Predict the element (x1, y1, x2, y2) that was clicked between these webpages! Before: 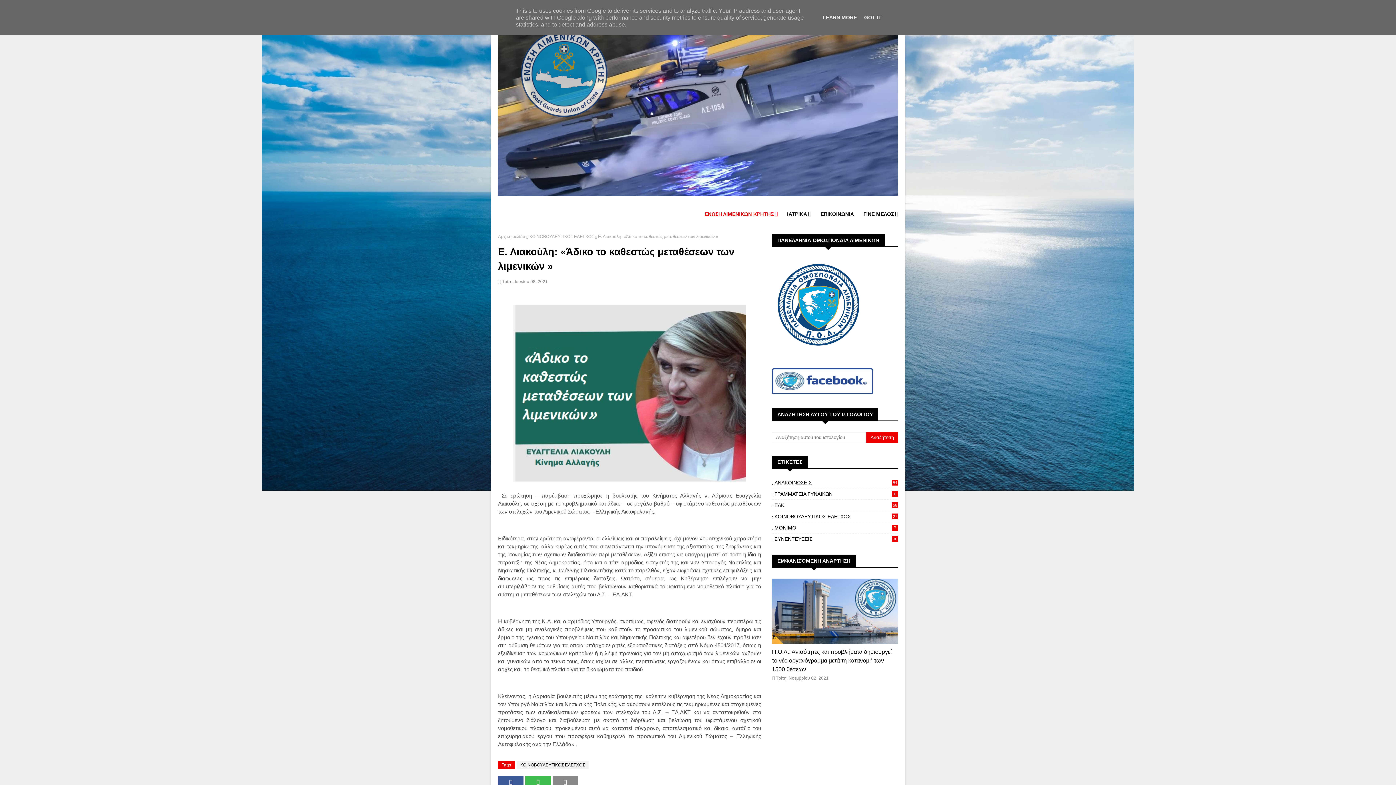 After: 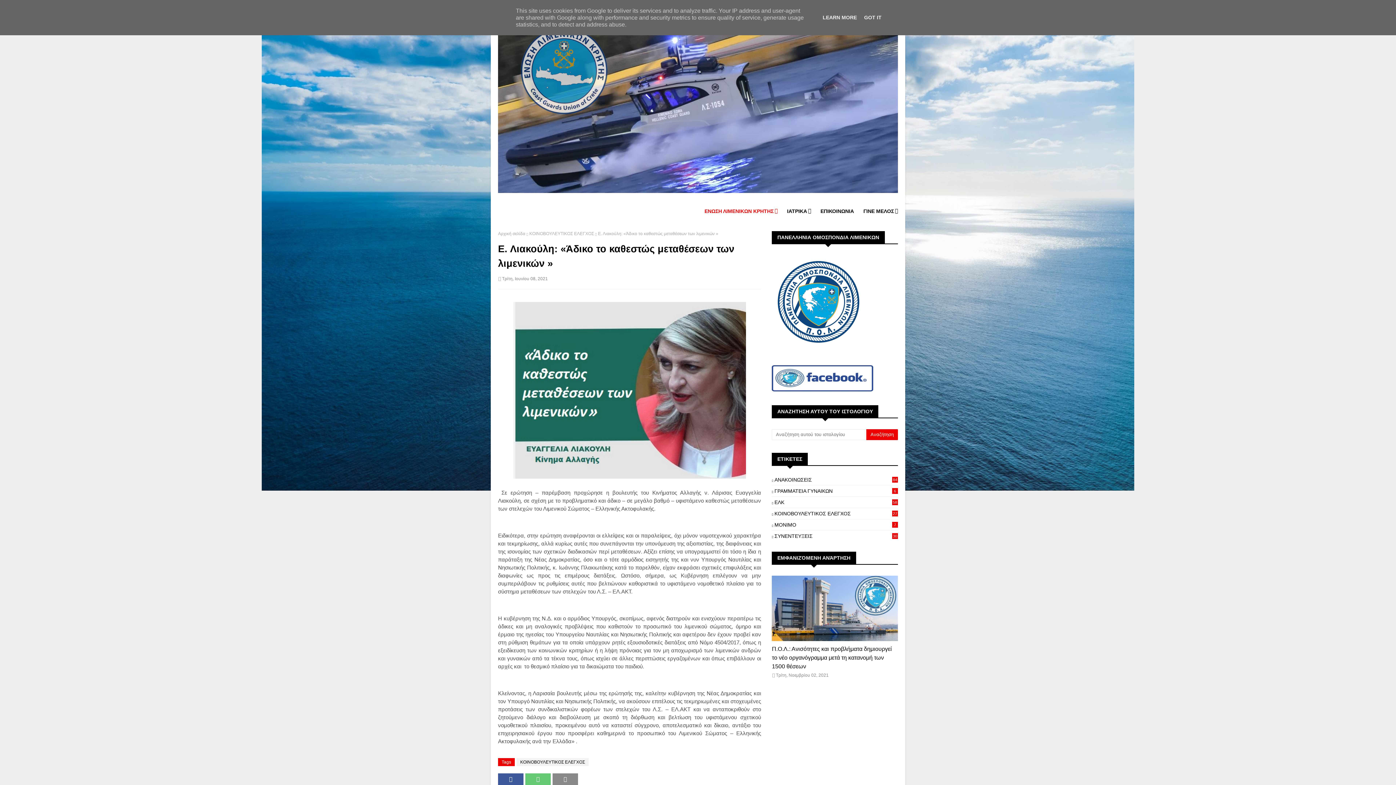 Action: bbox: (525, 776, 550, 788)